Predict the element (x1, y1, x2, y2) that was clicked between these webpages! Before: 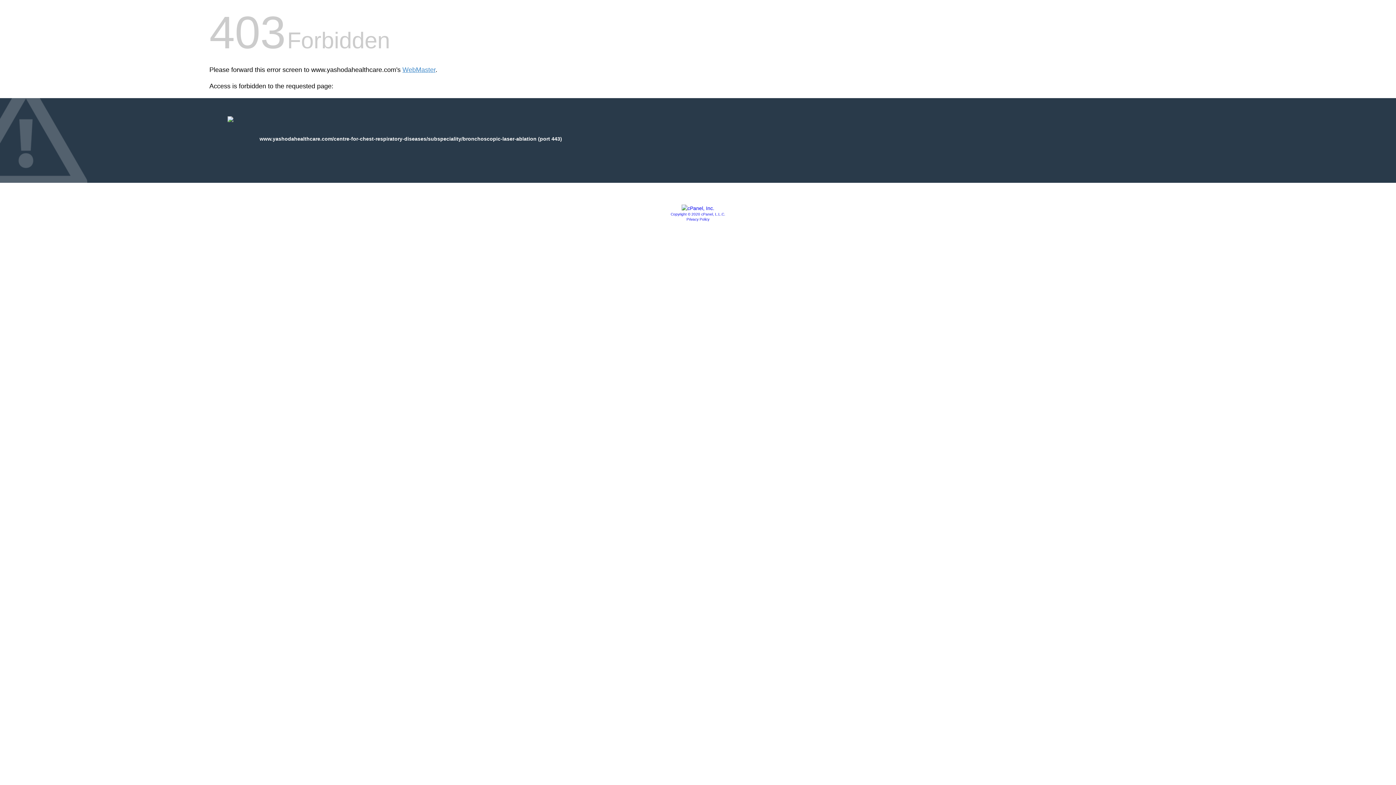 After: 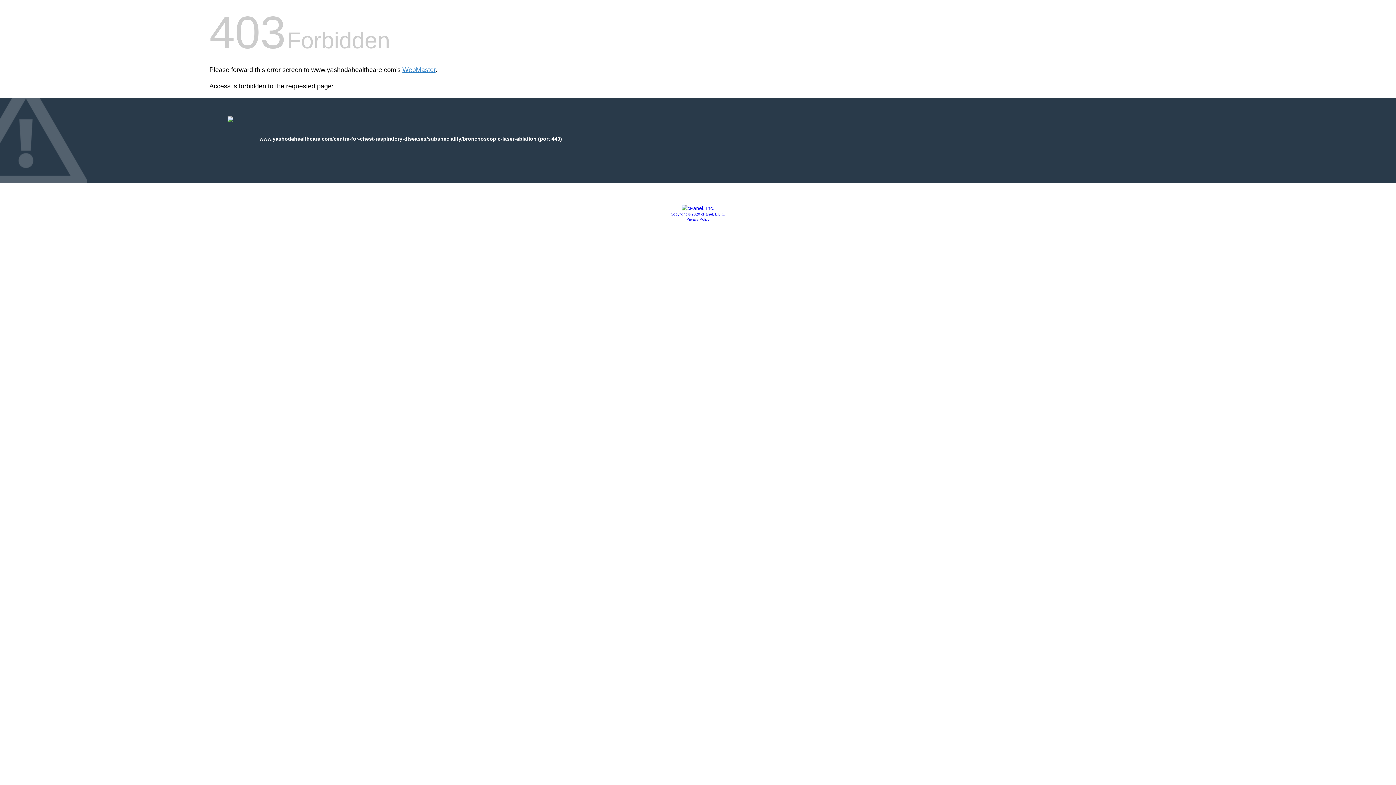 Action: label: Privacy Policy bbox: (686, 217, 709, 221)